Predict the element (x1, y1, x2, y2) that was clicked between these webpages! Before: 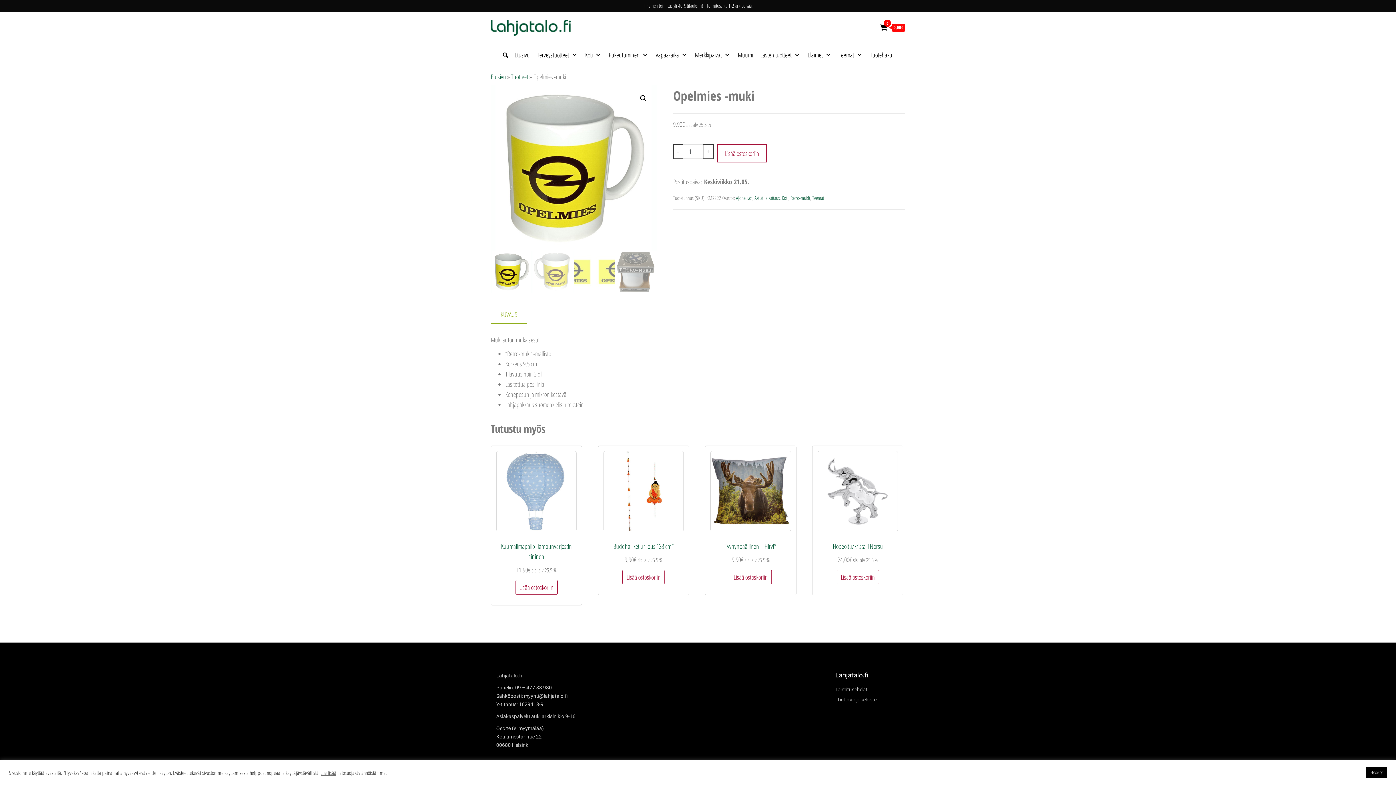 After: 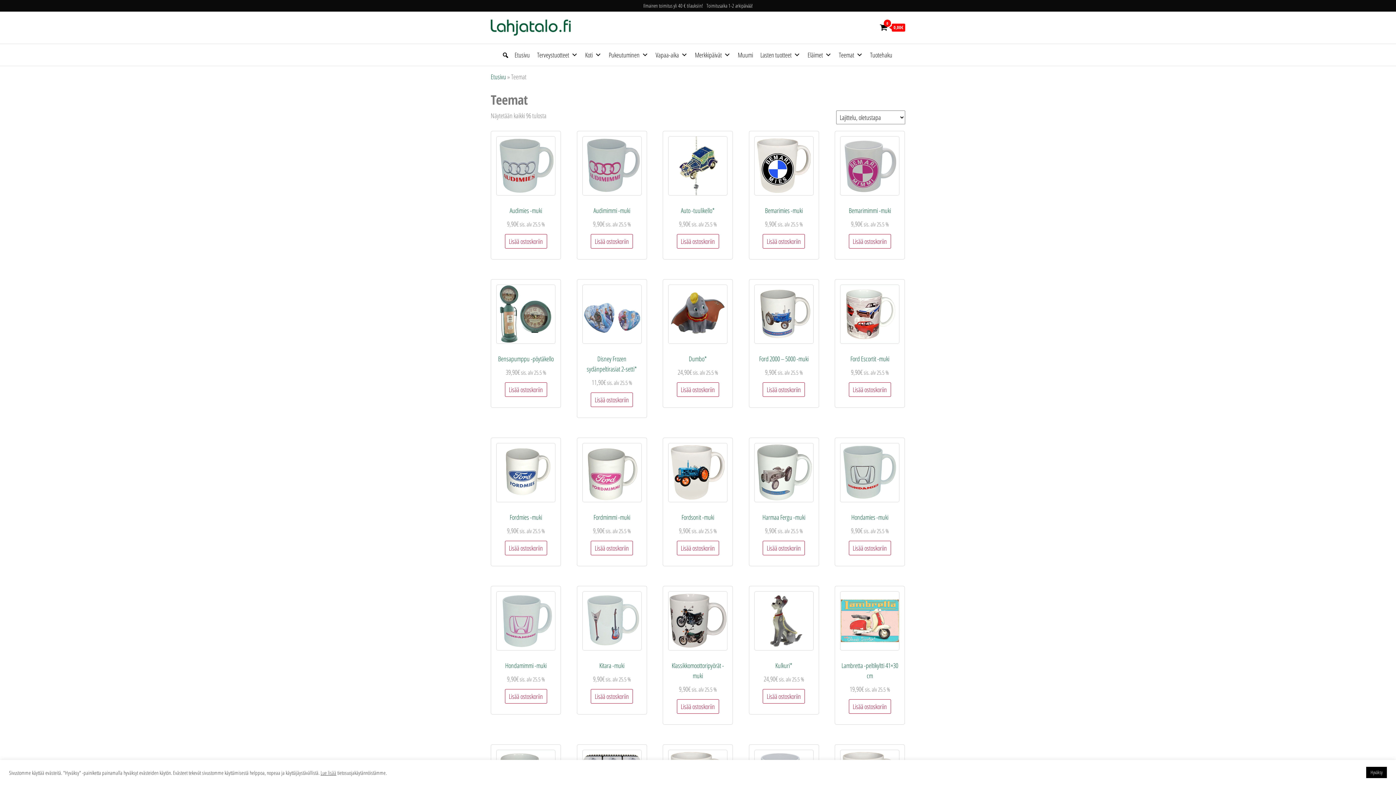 Action: label: Teemat bbox: (812, 194, 824, 201)